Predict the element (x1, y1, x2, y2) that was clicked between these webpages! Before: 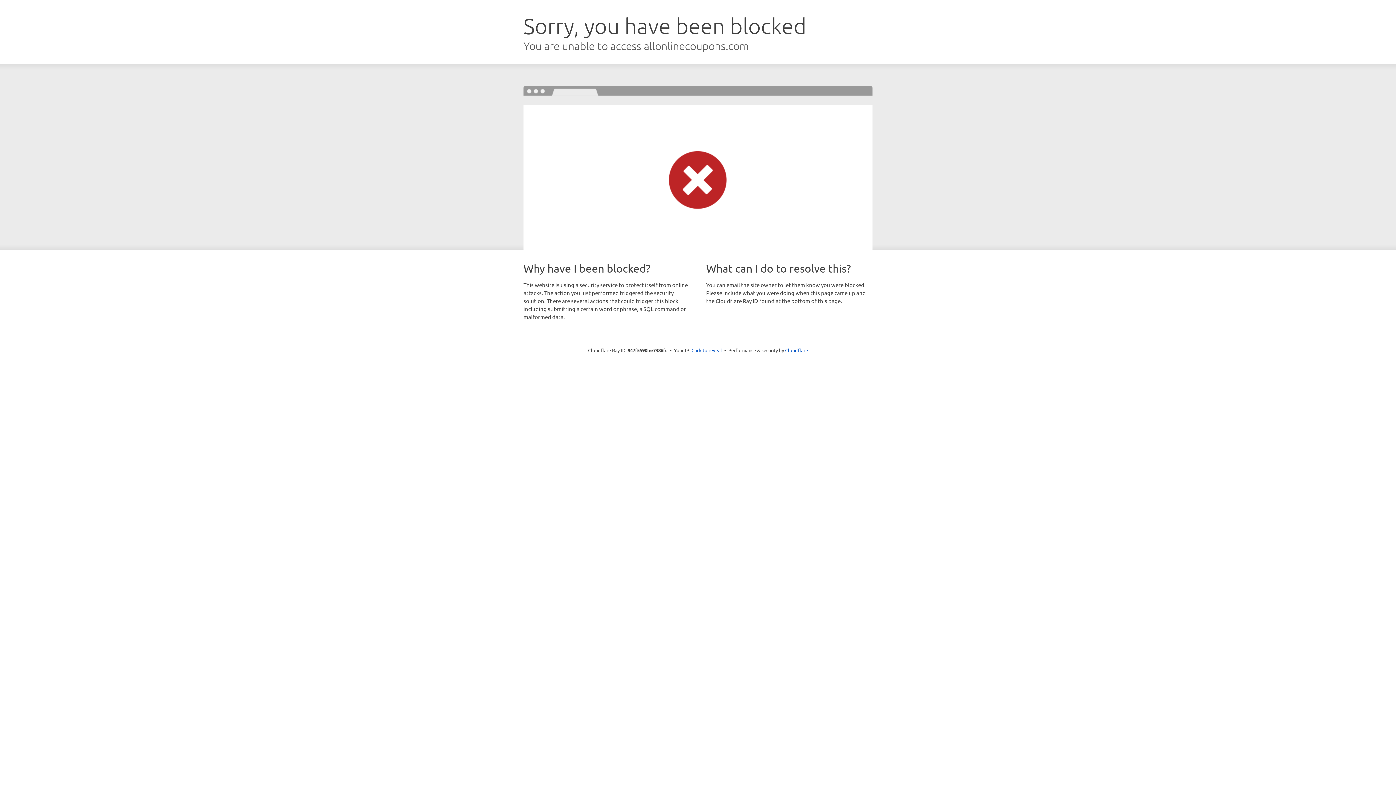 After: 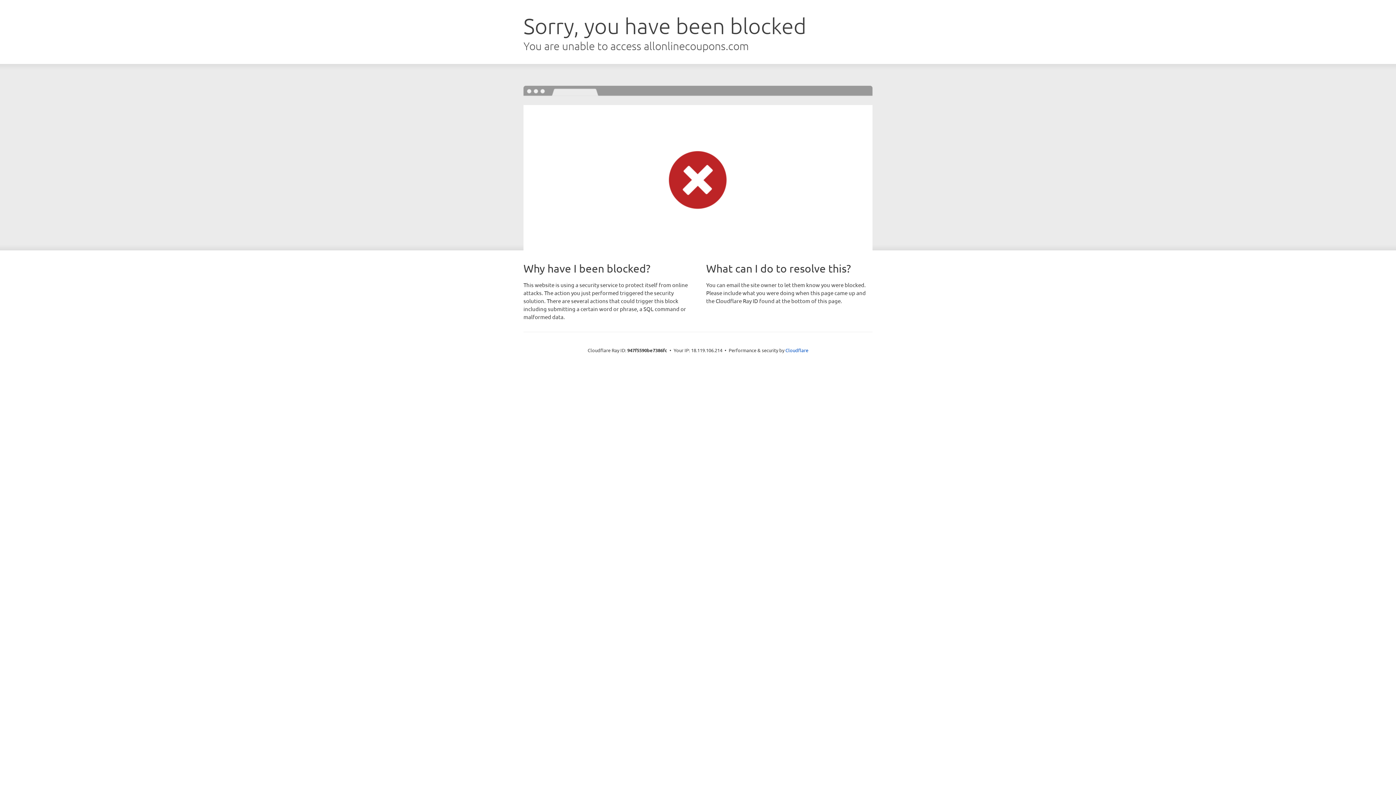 Action: label: Click to reveal bbox: (691, 346, 722, 353)